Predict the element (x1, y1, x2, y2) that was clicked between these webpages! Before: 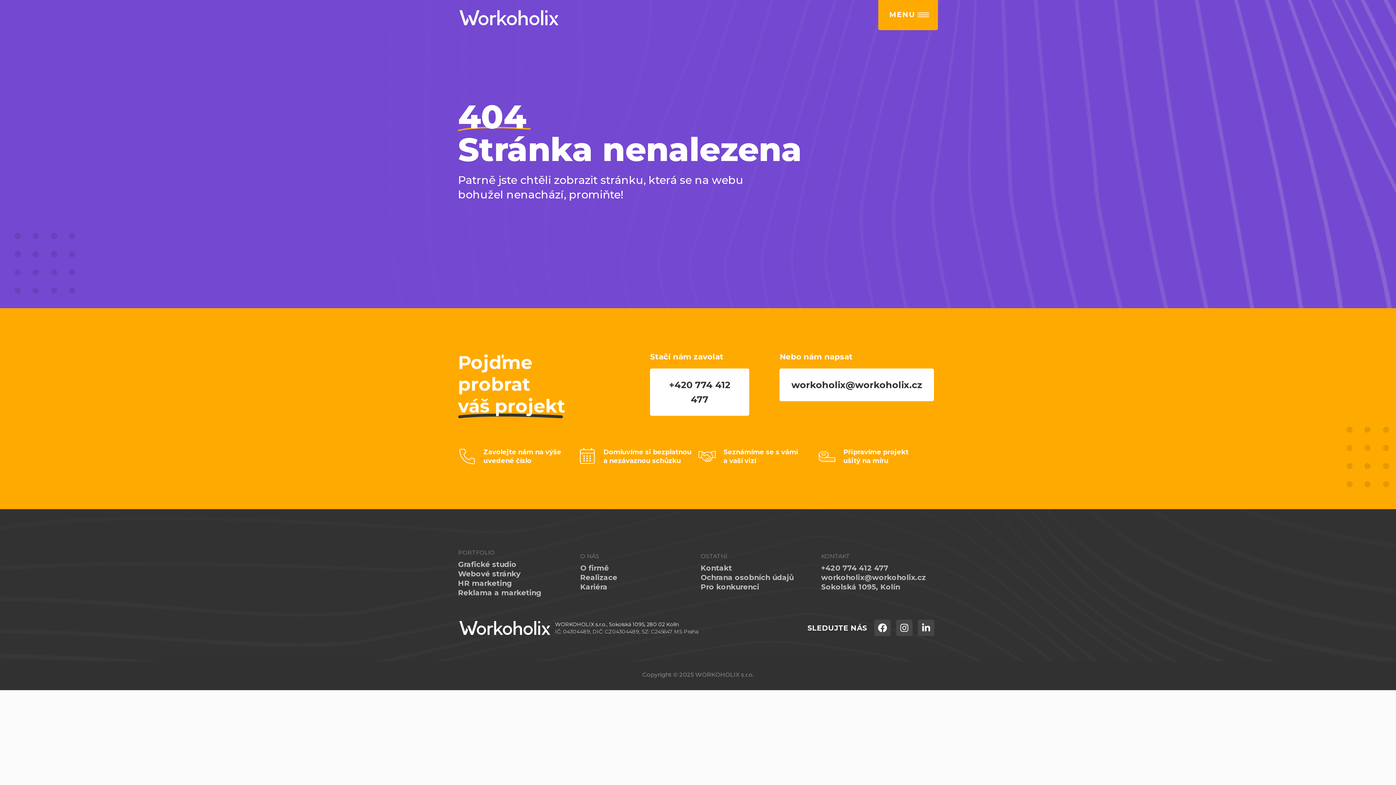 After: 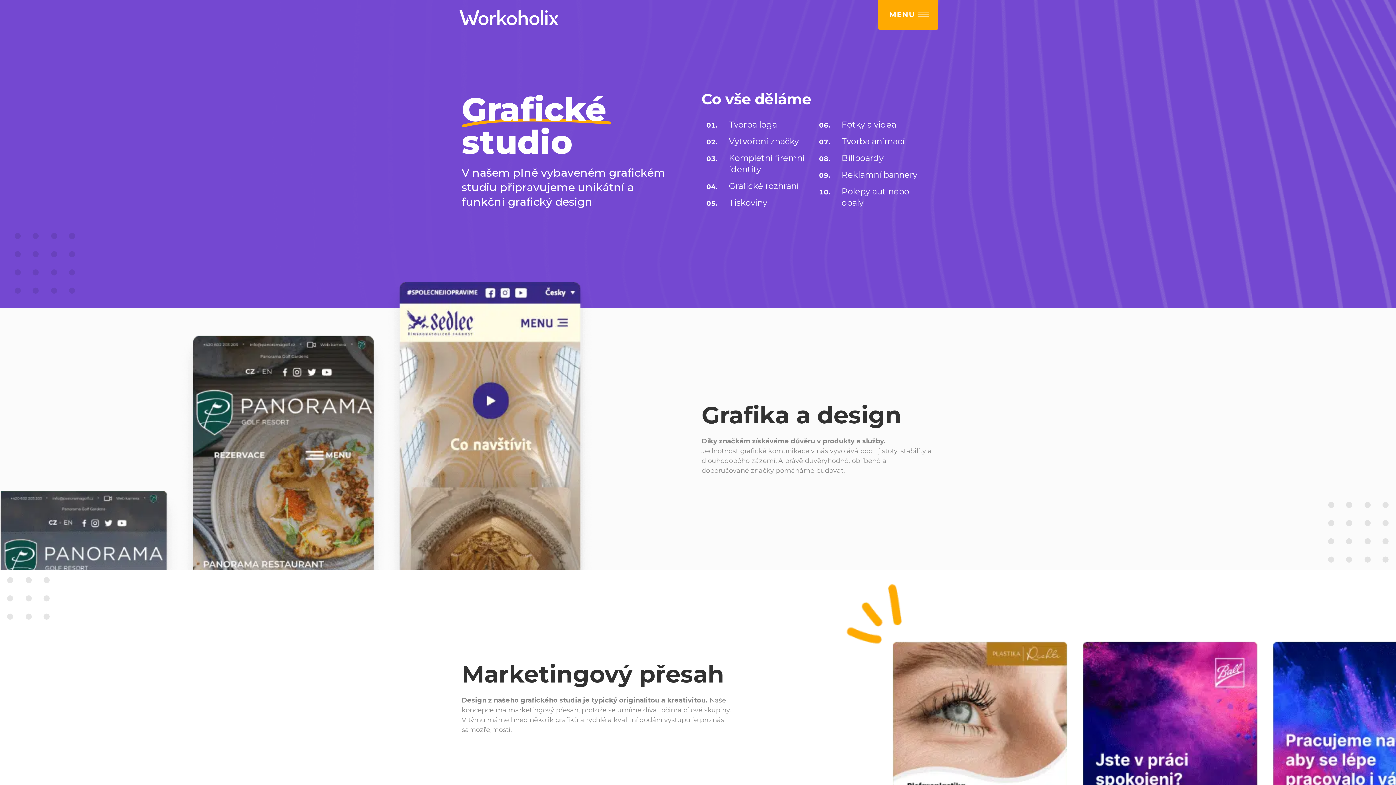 Action: bbox: (458, 560, 516, 569) label: Grafické studio